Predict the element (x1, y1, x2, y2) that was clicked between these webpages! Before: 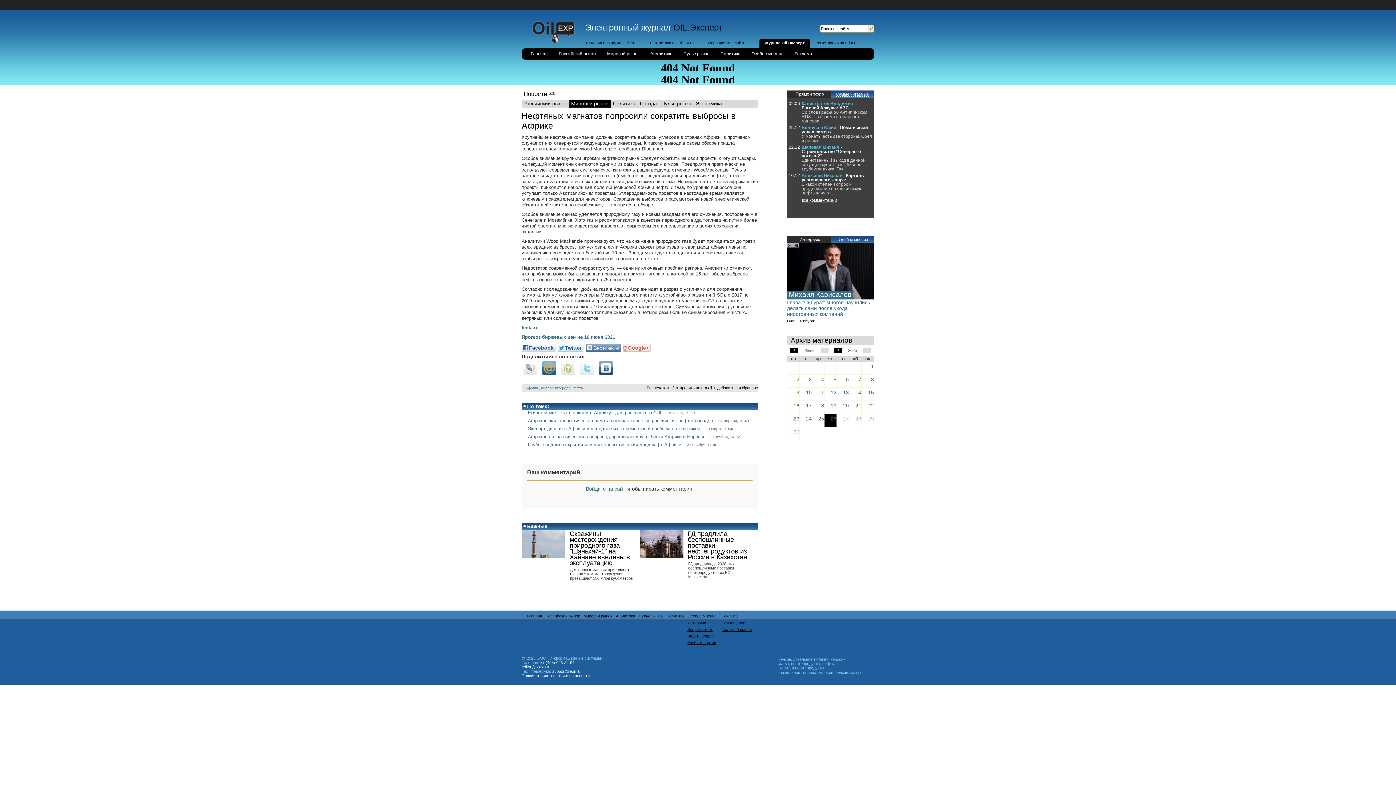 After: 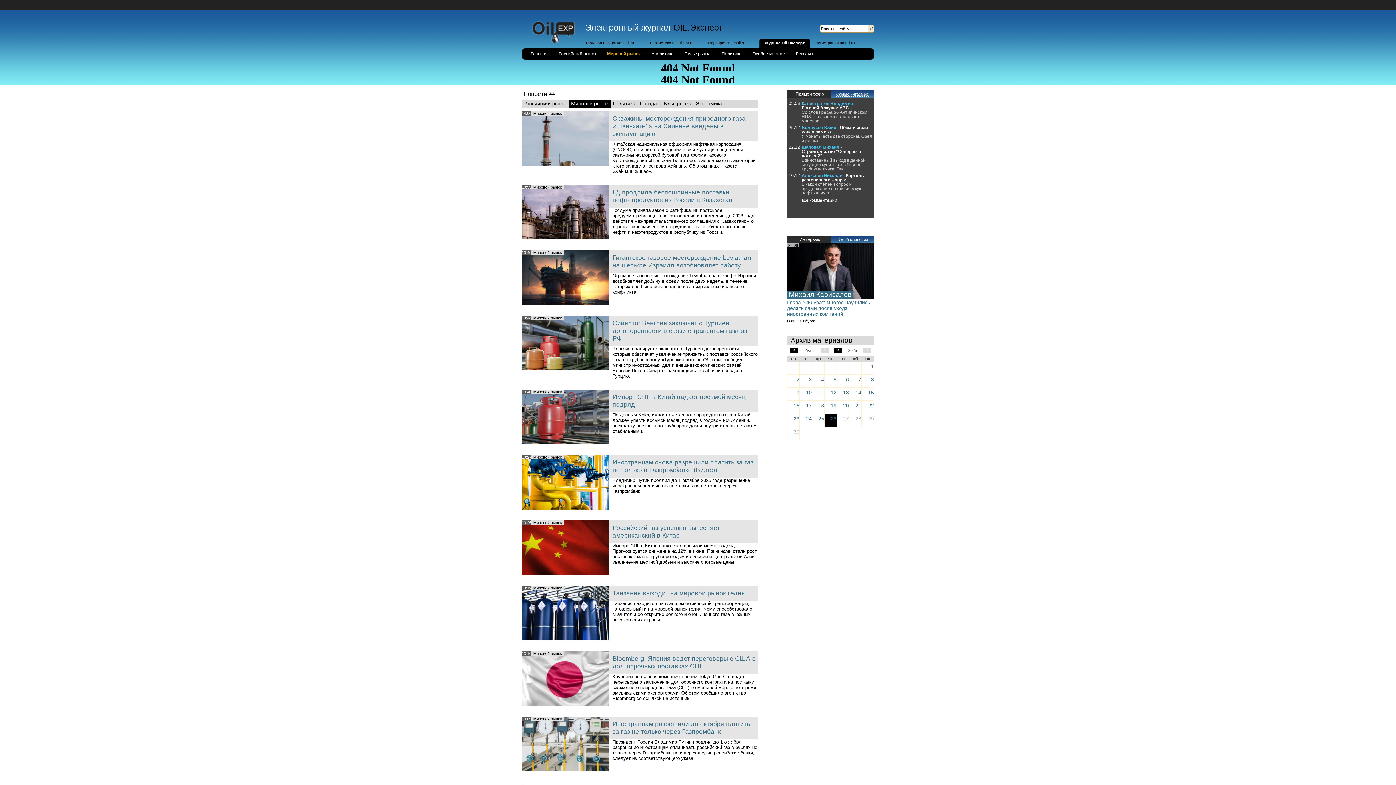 Action: bbox: (601, 48, 645, 59) label: Мировой рынок